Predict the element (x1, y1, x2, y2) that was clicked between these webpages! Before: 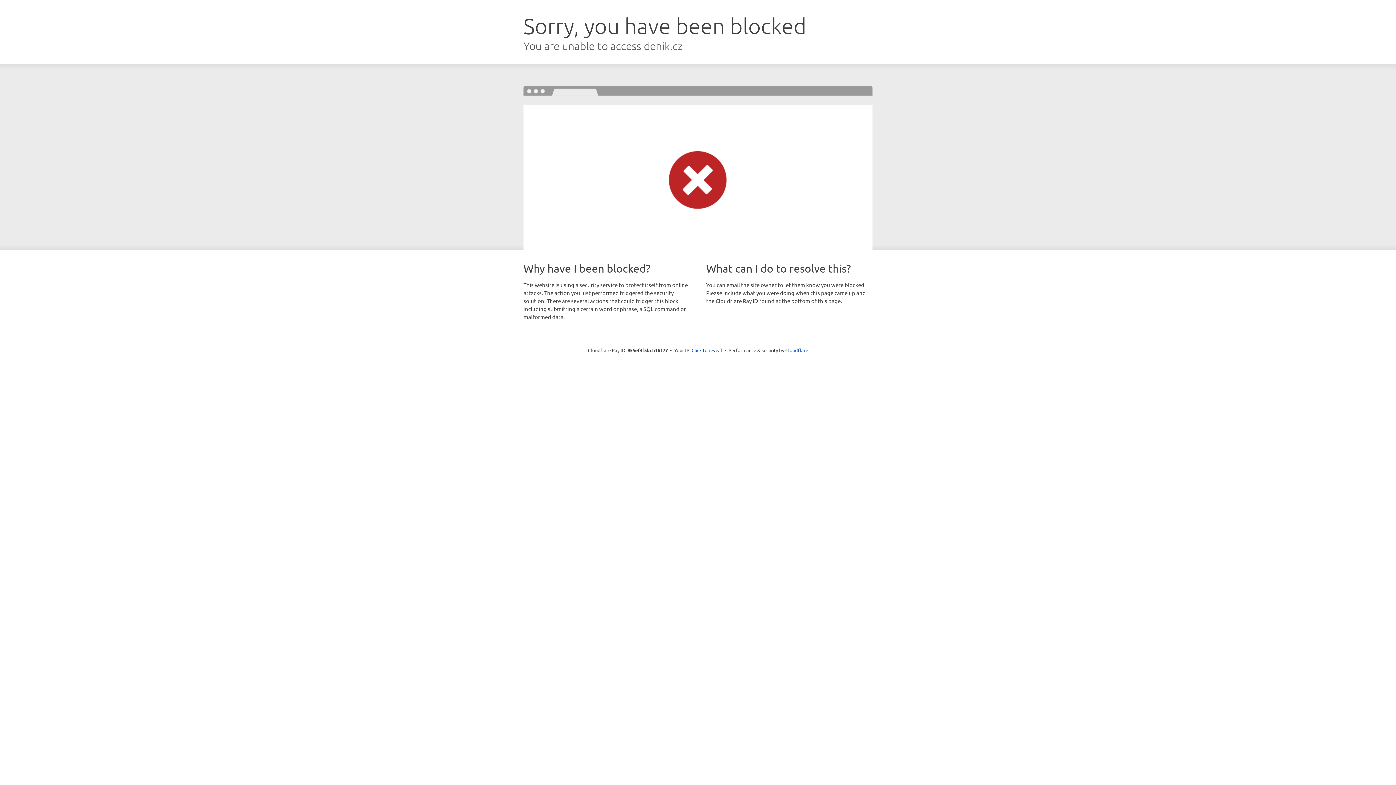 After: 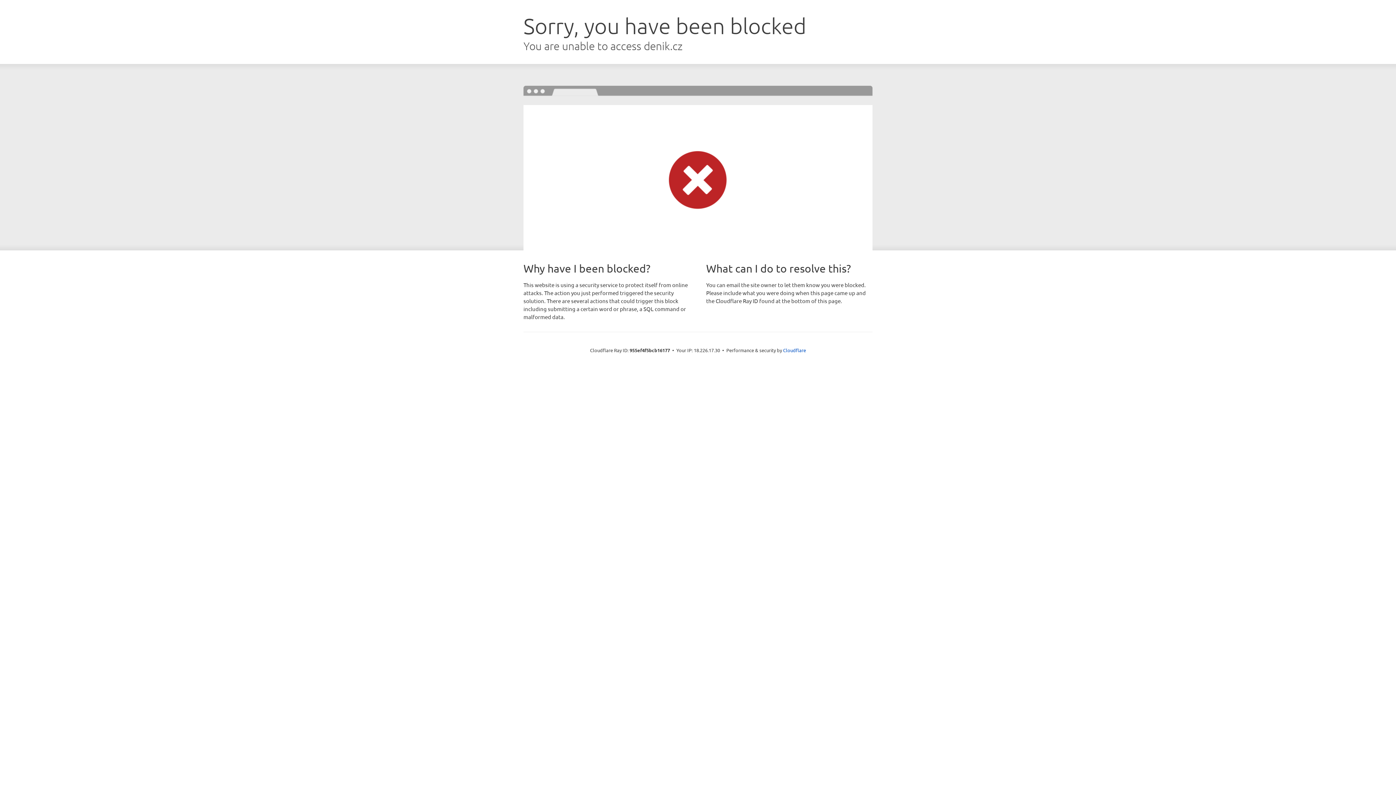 Action: bbox: (691, 346, 722, 353) label: Click to reveal